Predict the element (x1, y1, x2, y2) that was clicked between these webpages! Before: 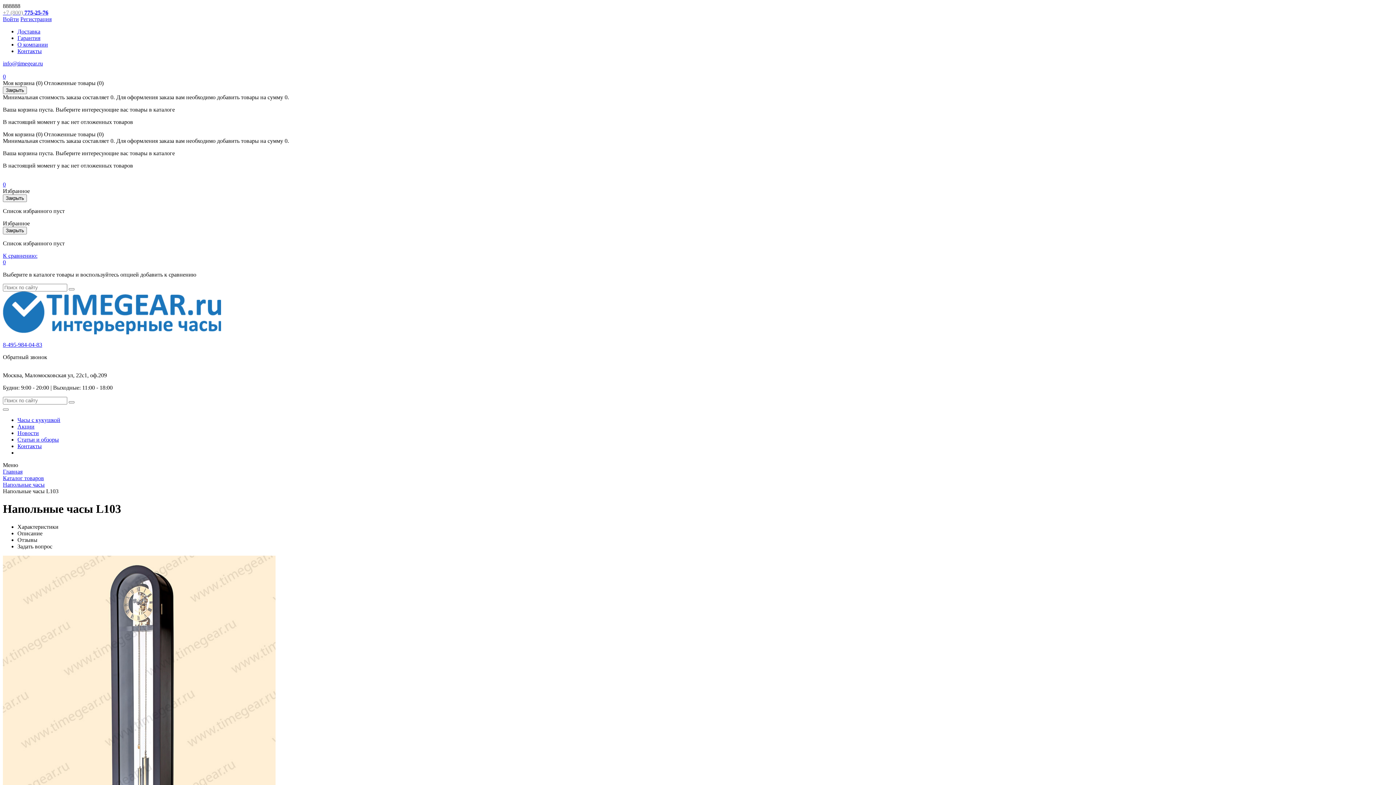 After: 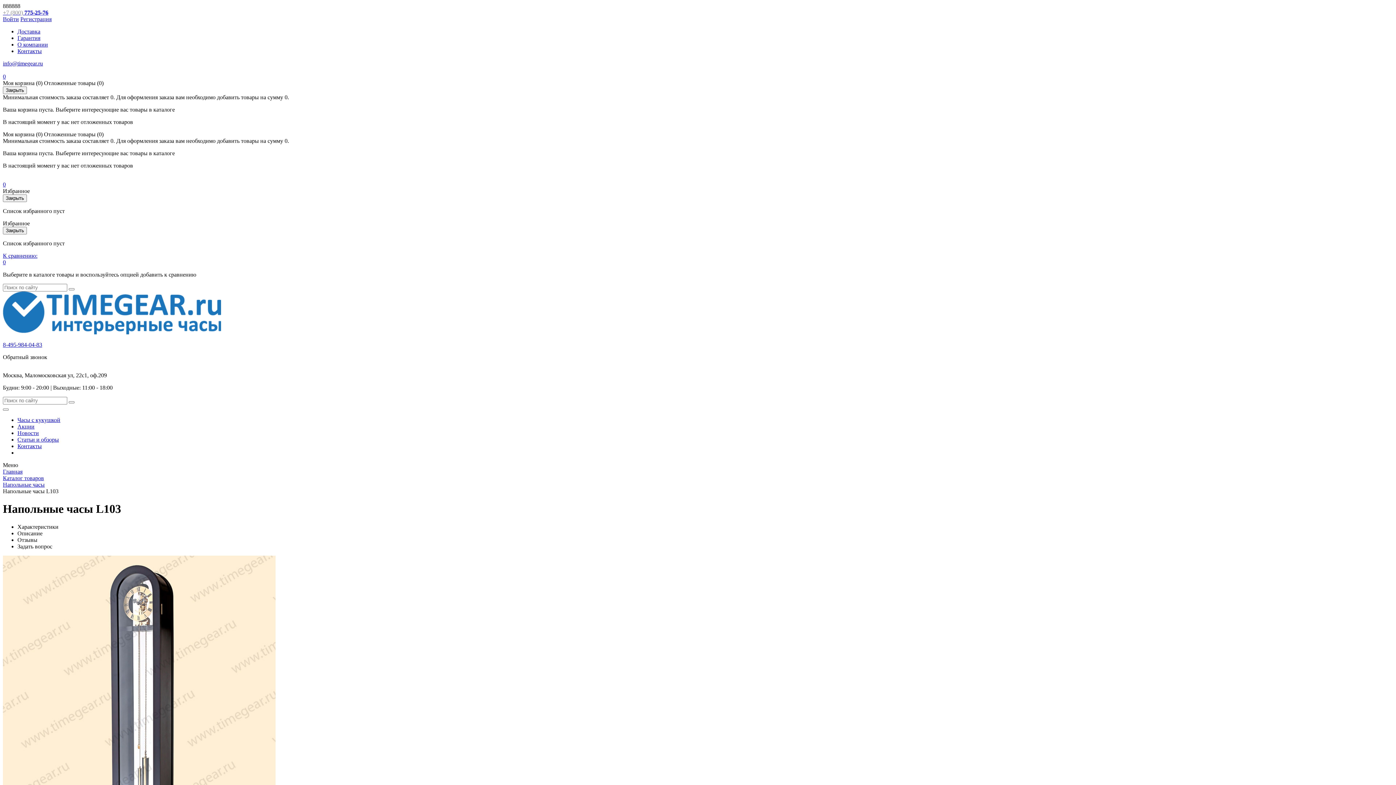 Action: label: Войти bbox: (2, 16, 18, 22)